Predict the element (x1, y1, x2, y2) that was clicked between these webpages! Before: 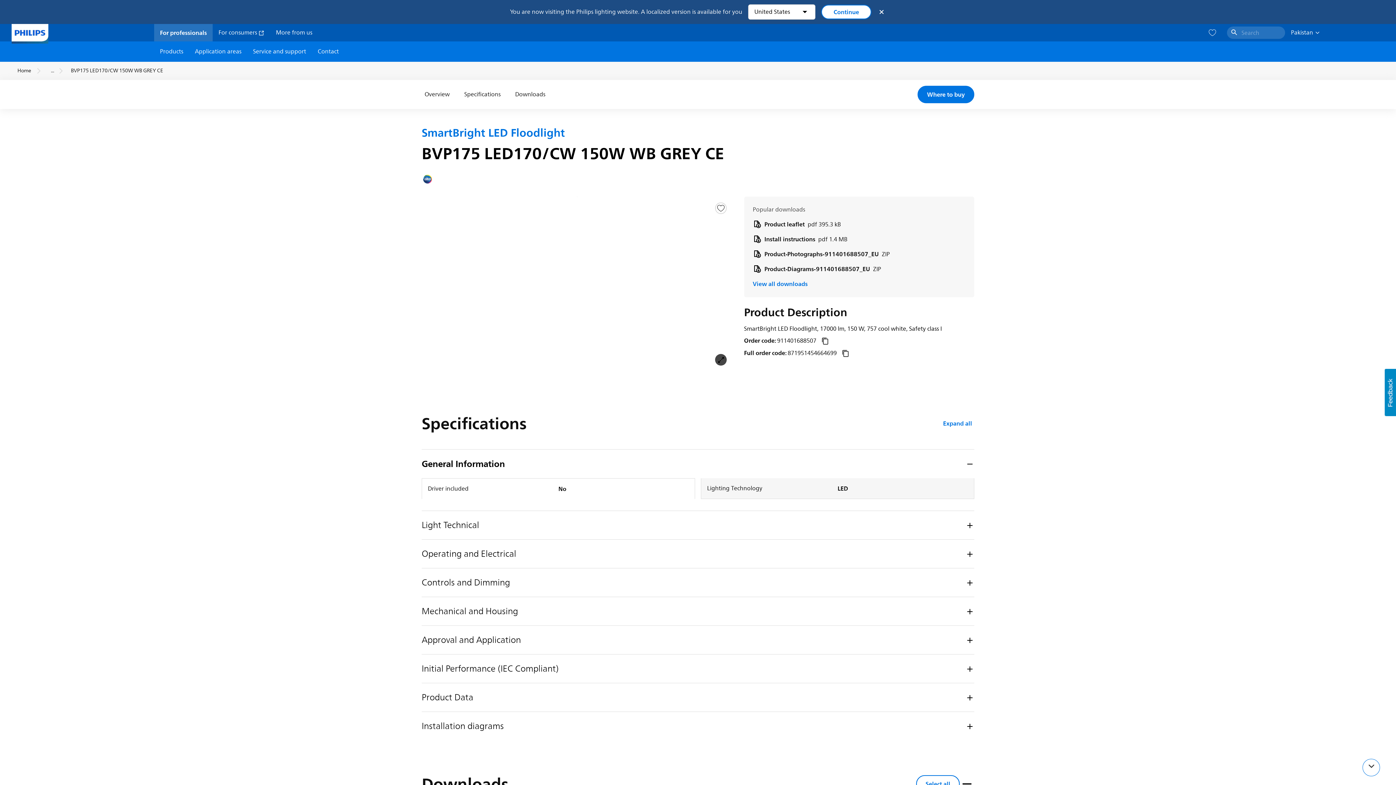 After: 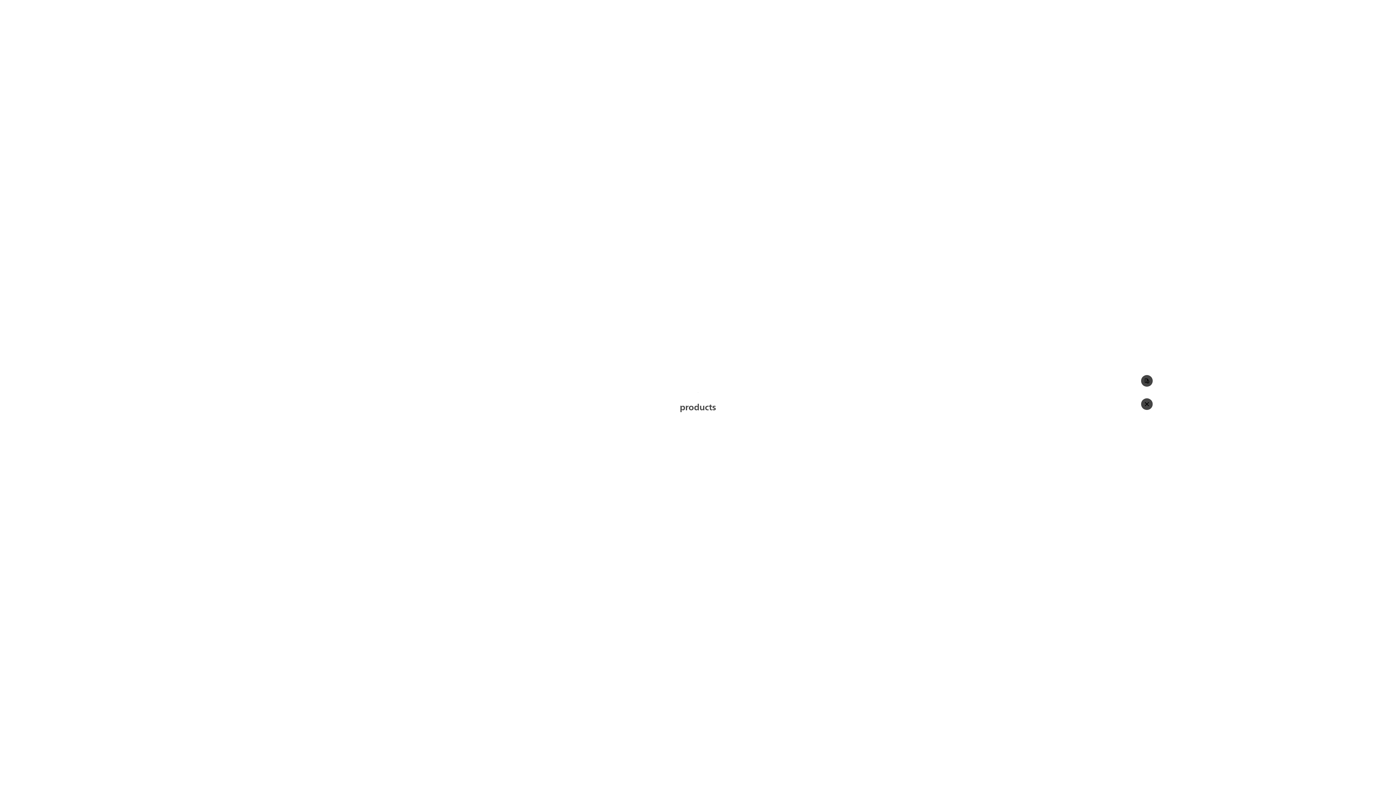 Action: bbox: (715, 354, 726, 365)